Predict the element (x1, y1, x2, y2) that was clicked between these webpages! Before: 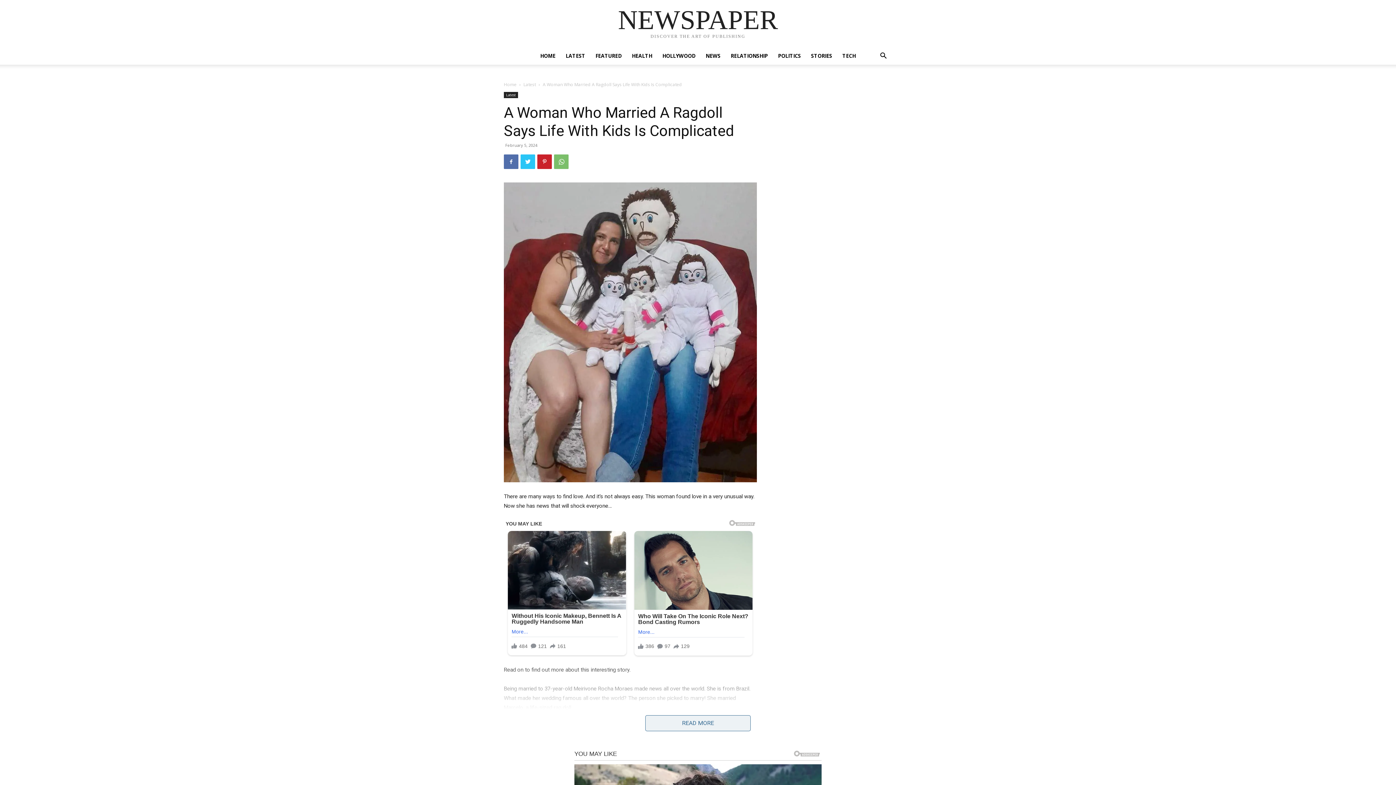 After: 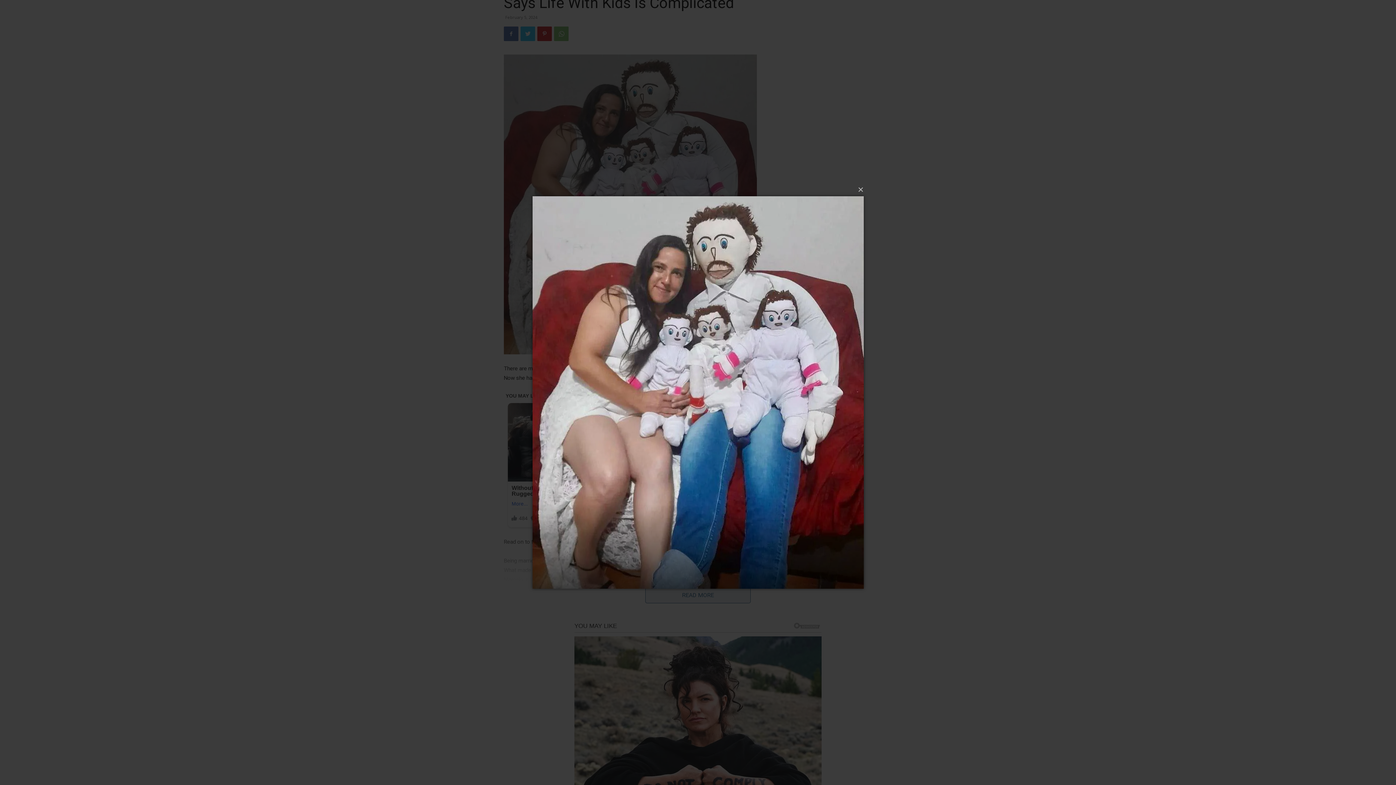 Action: bbox: (504, 182, 757, 482)